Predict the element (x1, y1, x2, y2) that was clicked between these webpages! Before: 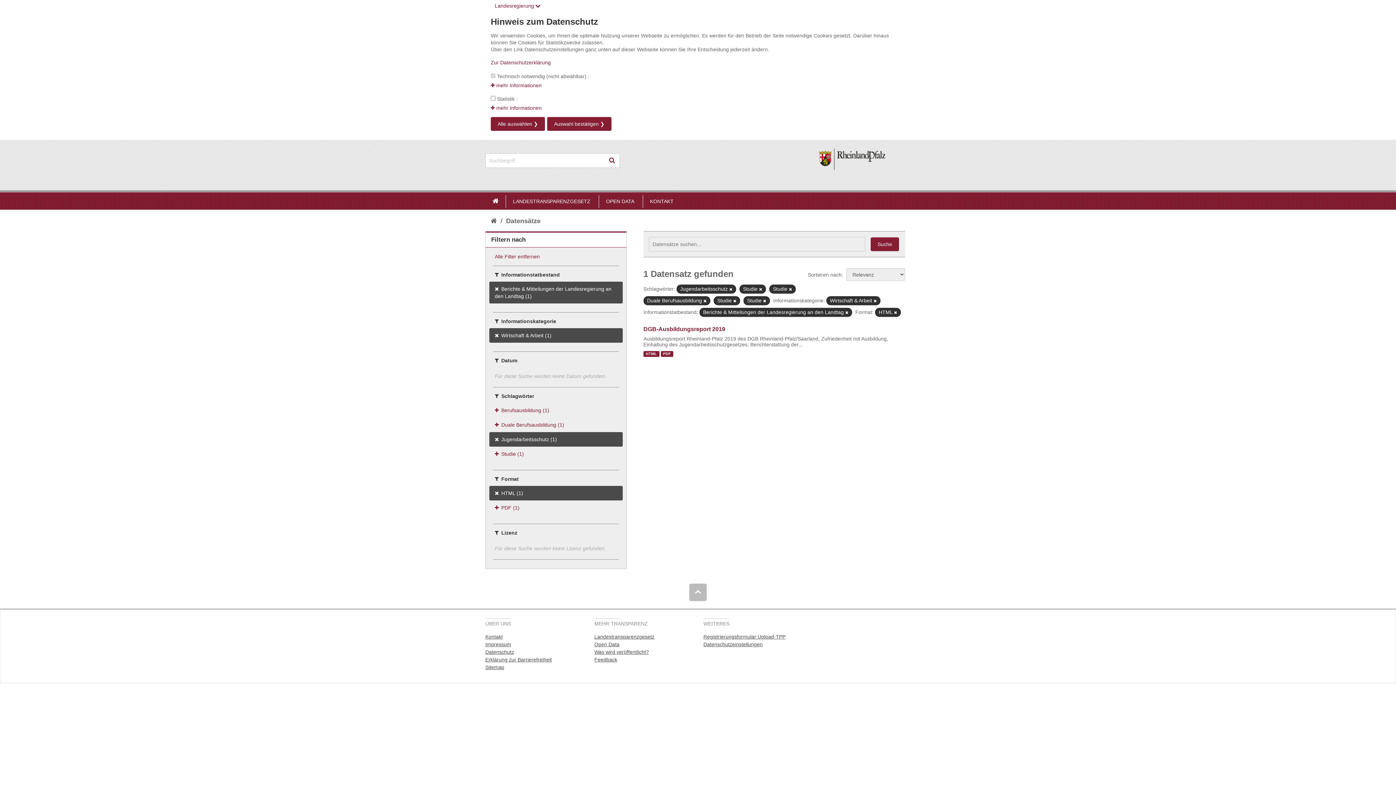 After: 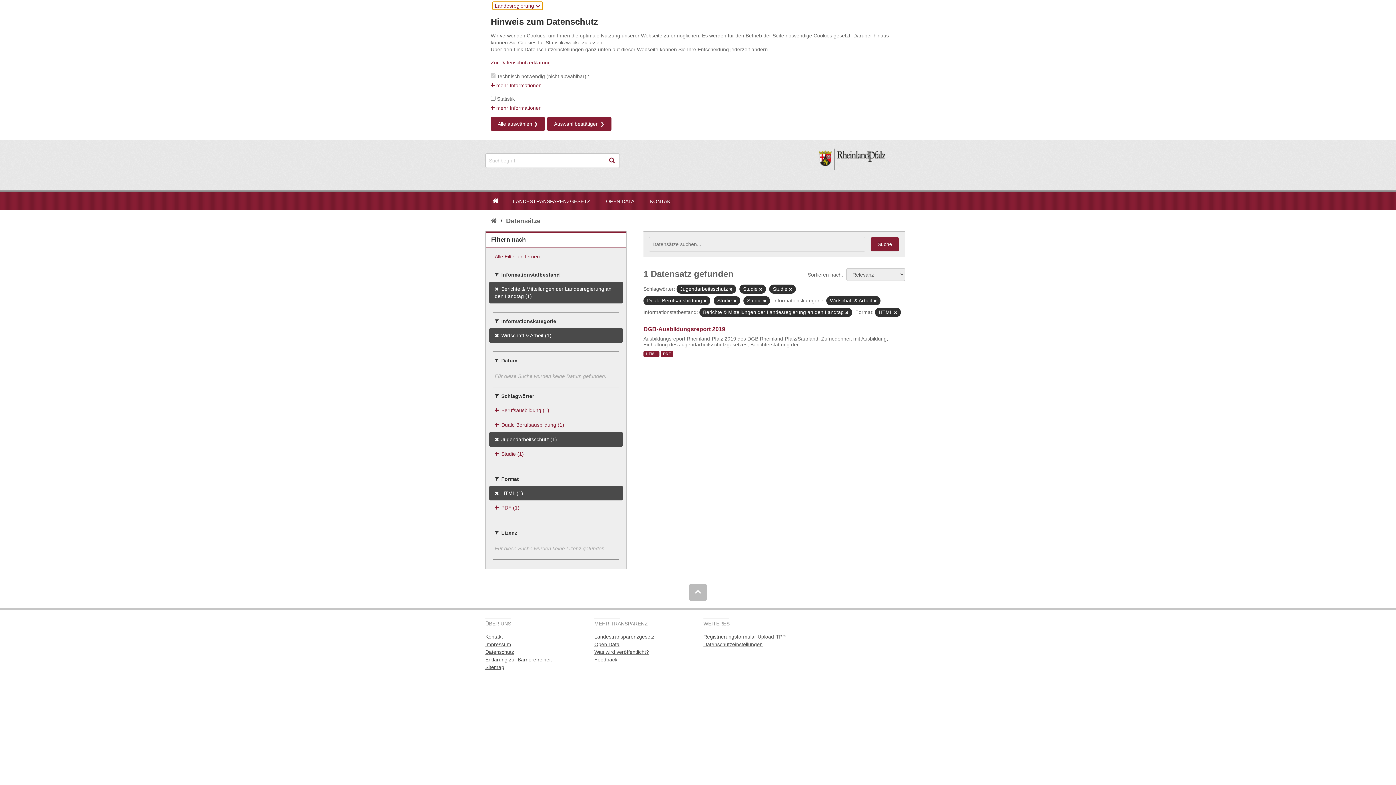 Action: label: Landesregierung  bbox: (492, 1, 542, 9)